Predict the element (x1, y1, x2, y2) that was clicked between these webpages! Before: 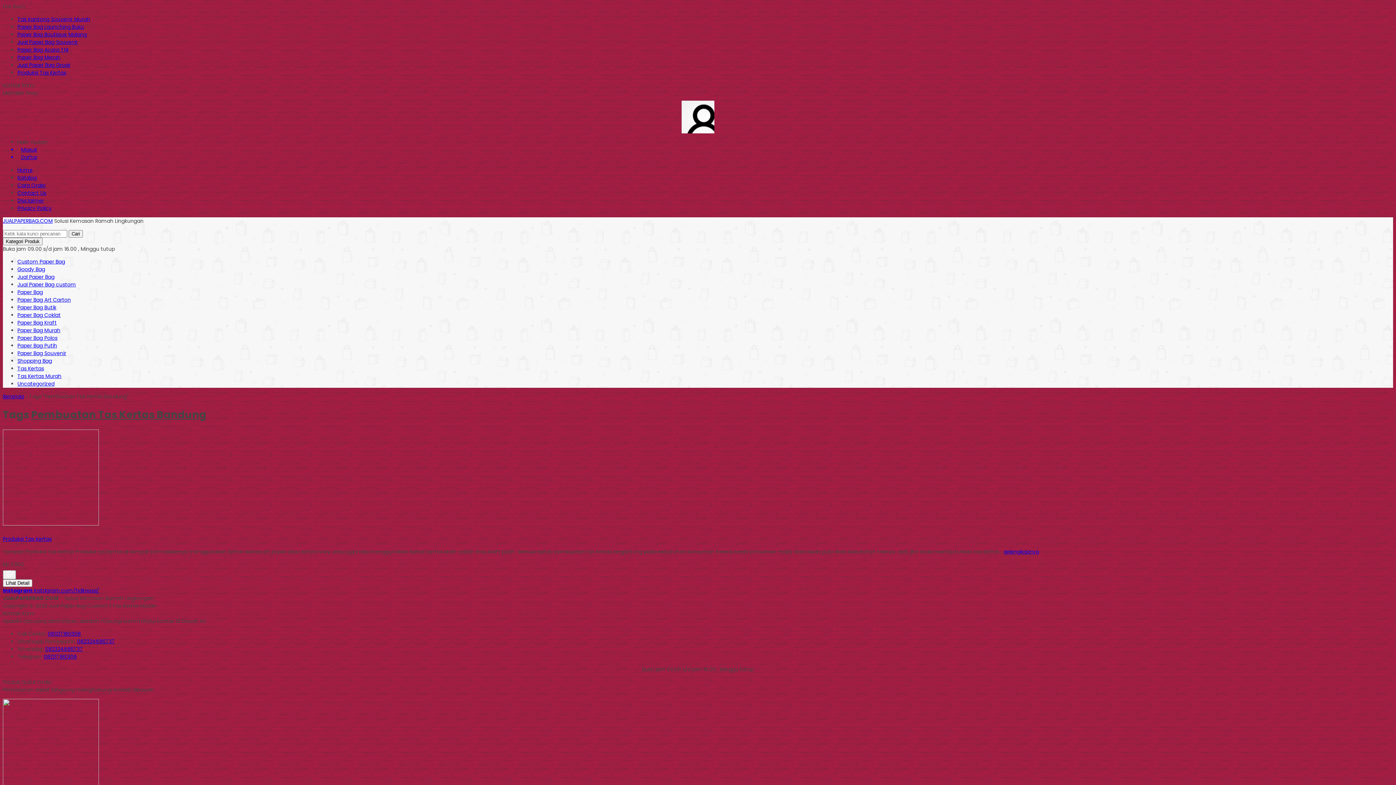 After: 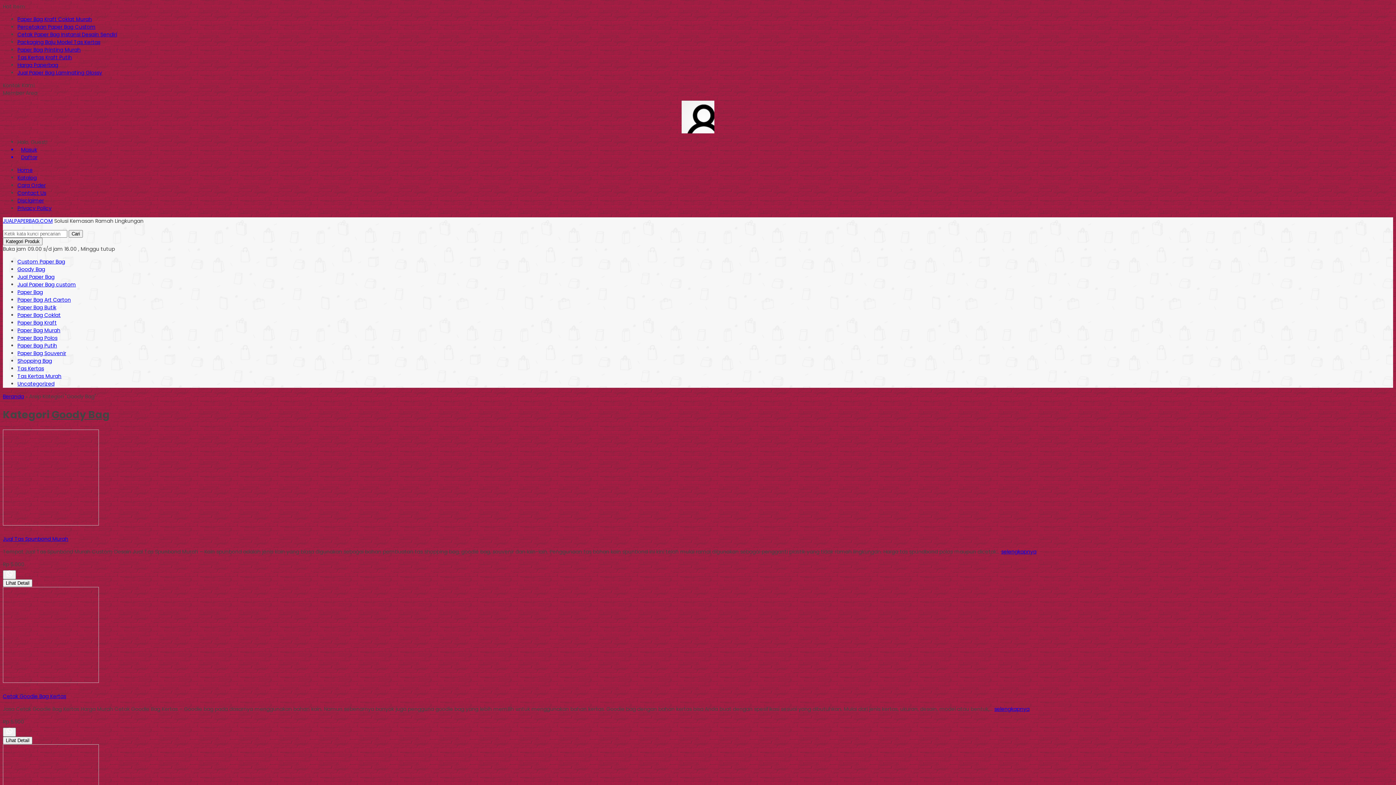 Action: bbox: (17, 265, 45, 273) label: Goody Bag